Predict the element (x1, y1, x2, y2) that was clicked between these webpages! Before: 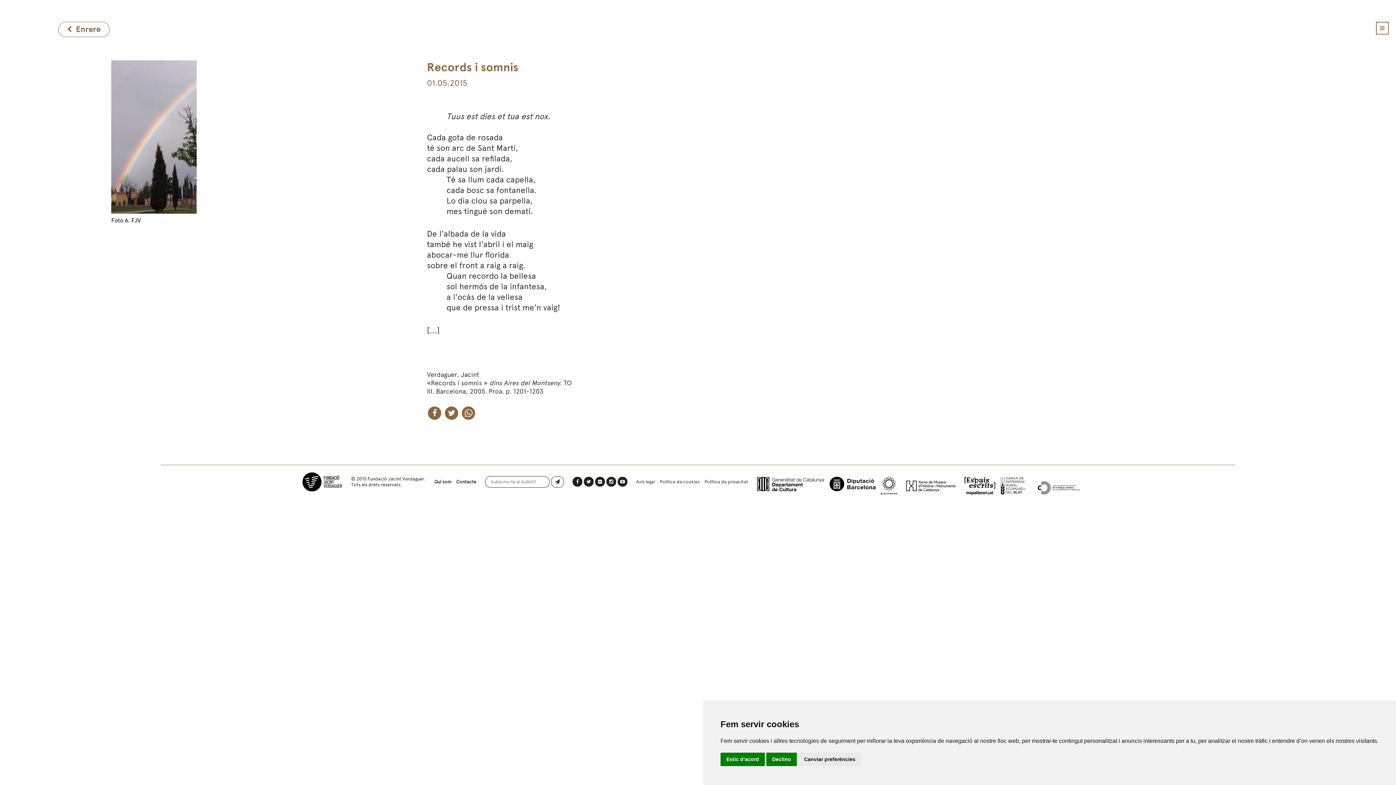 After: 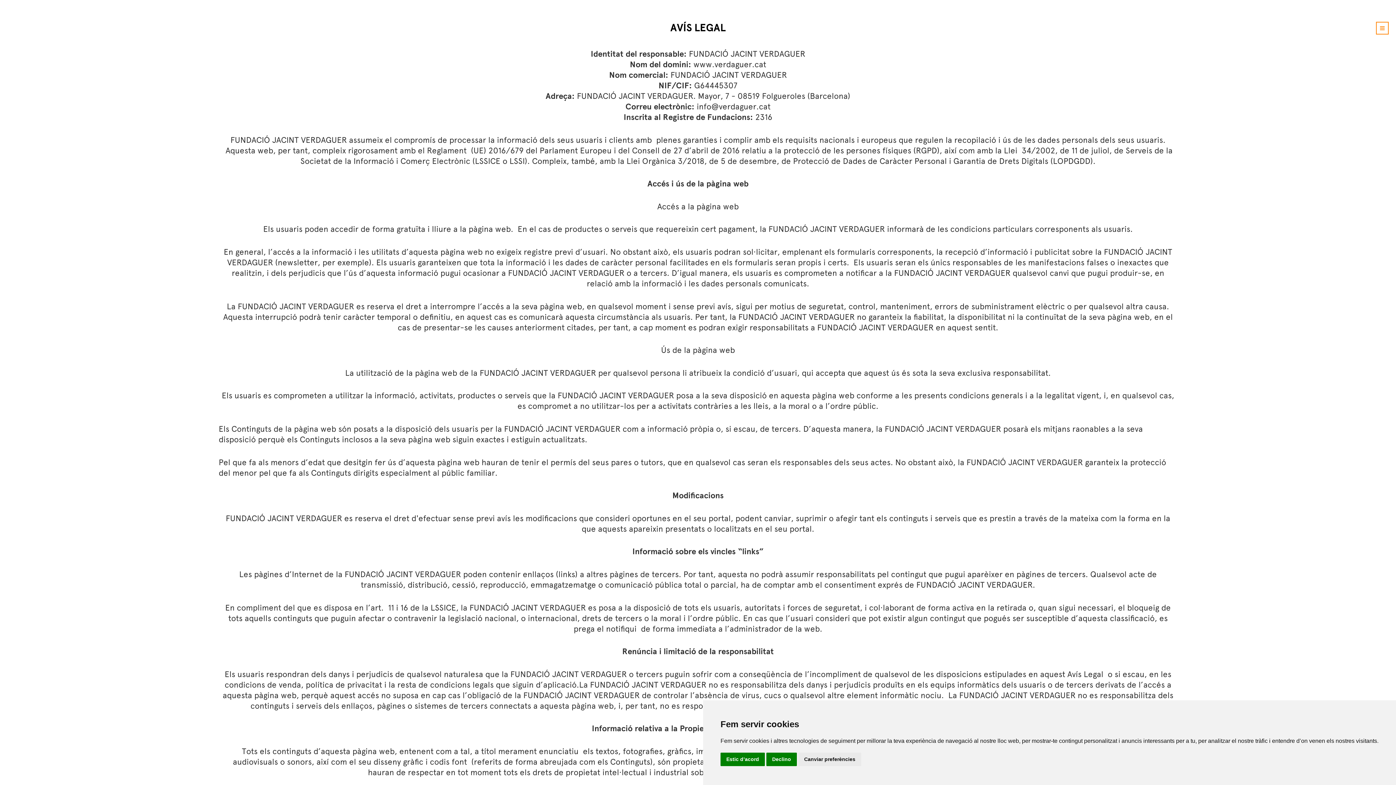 Action: bbox: (636, 479, 655, 484) label: Avís legal